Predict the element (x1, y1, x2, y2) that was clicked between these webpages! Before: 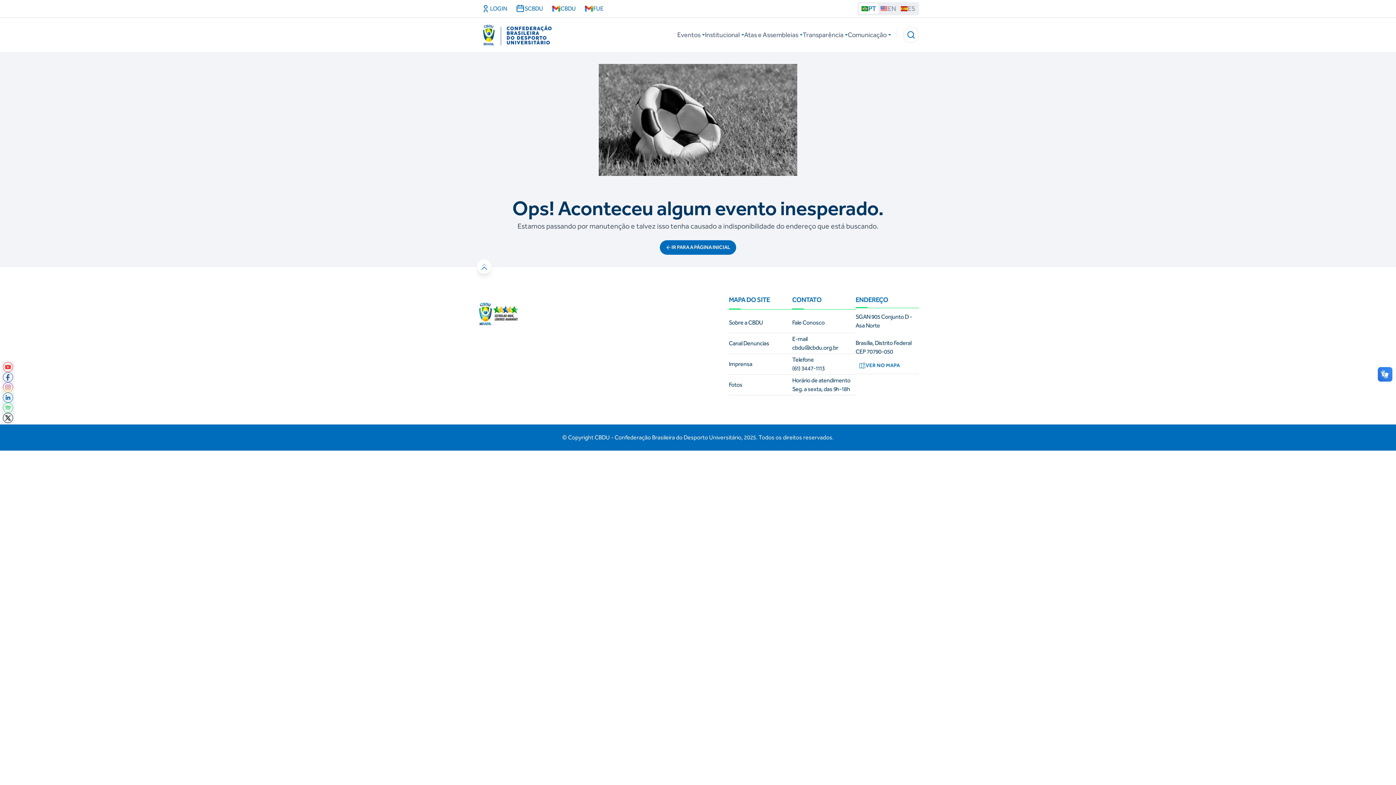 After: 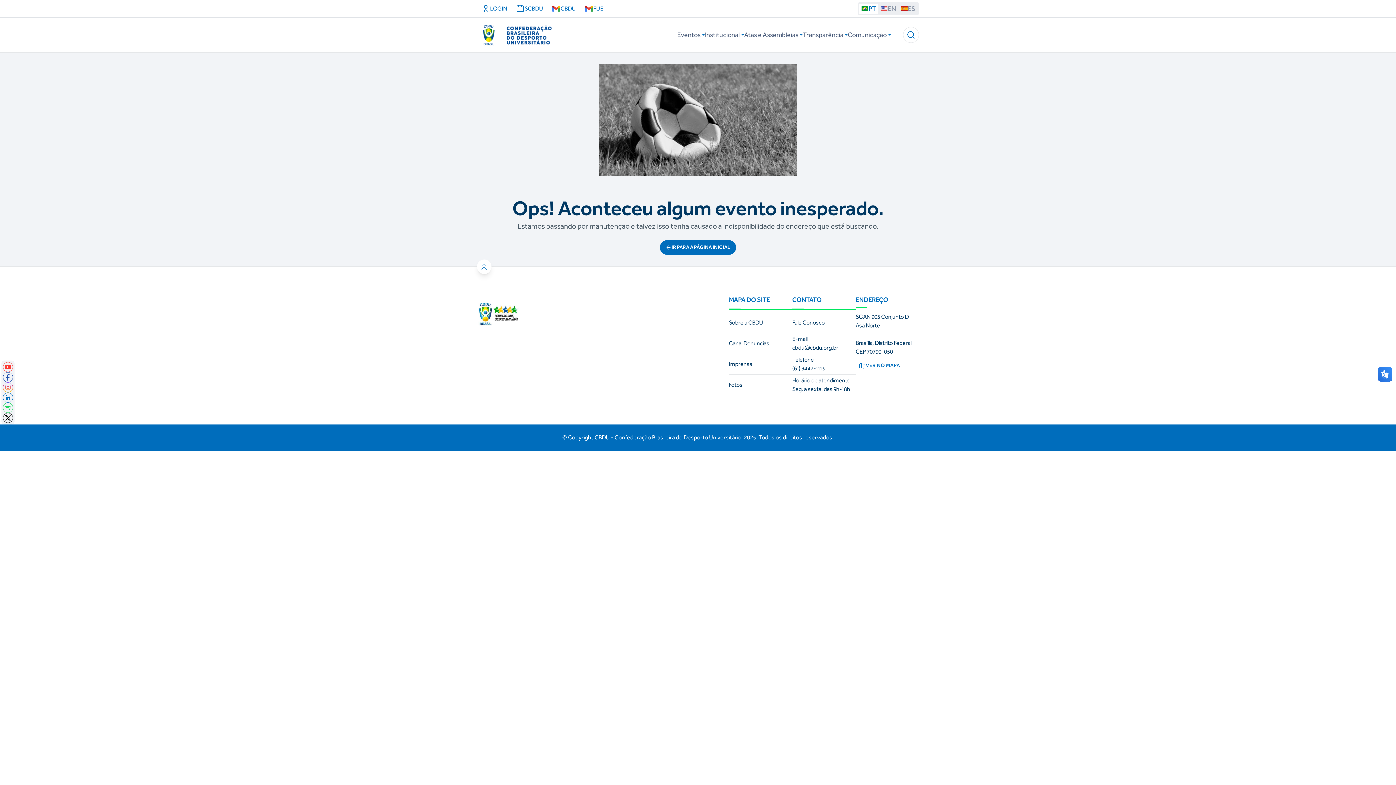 Action: bbox: (898, 3, 917, 13) label: ES